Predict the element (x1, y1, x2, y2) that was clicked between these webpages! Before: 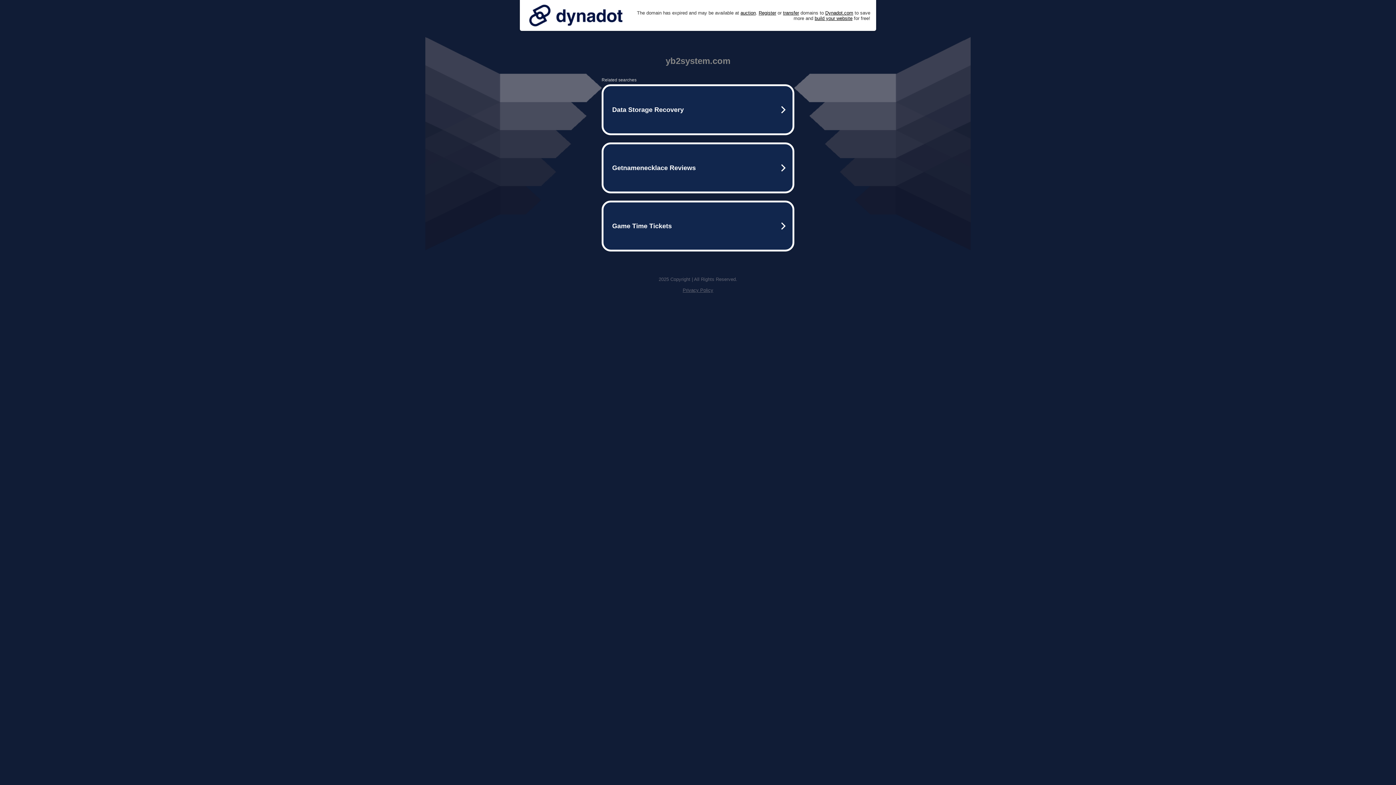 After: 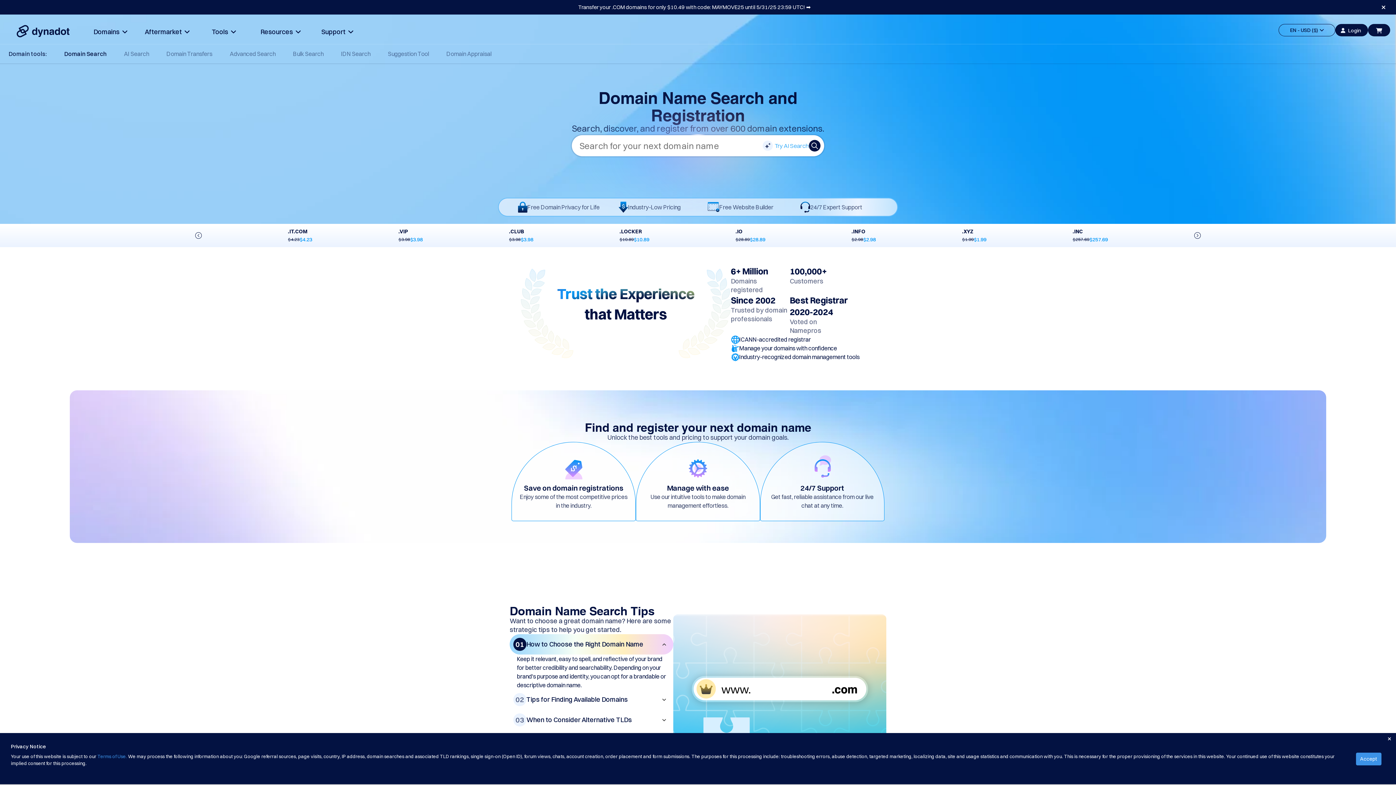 Action: bbox: (758, 10, 776, 15) label: Register